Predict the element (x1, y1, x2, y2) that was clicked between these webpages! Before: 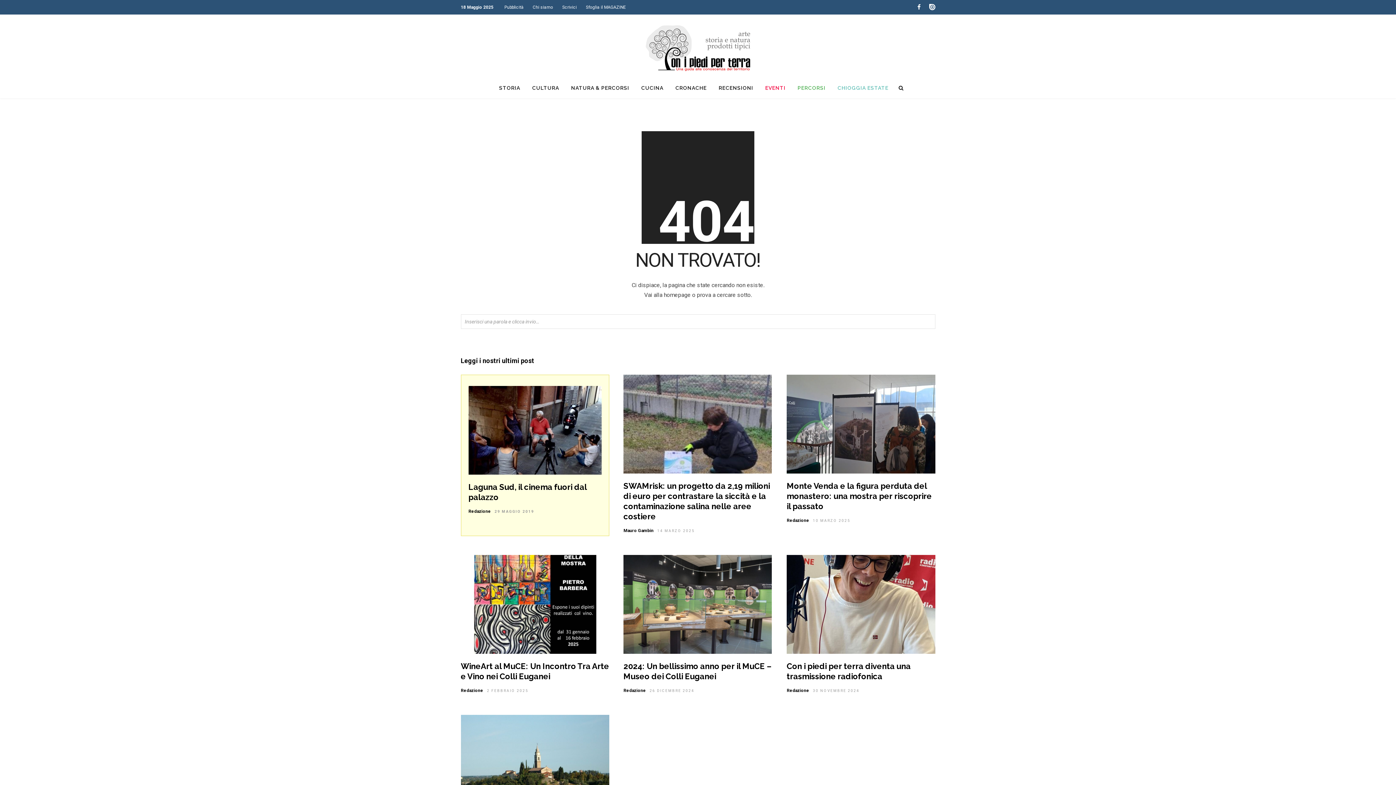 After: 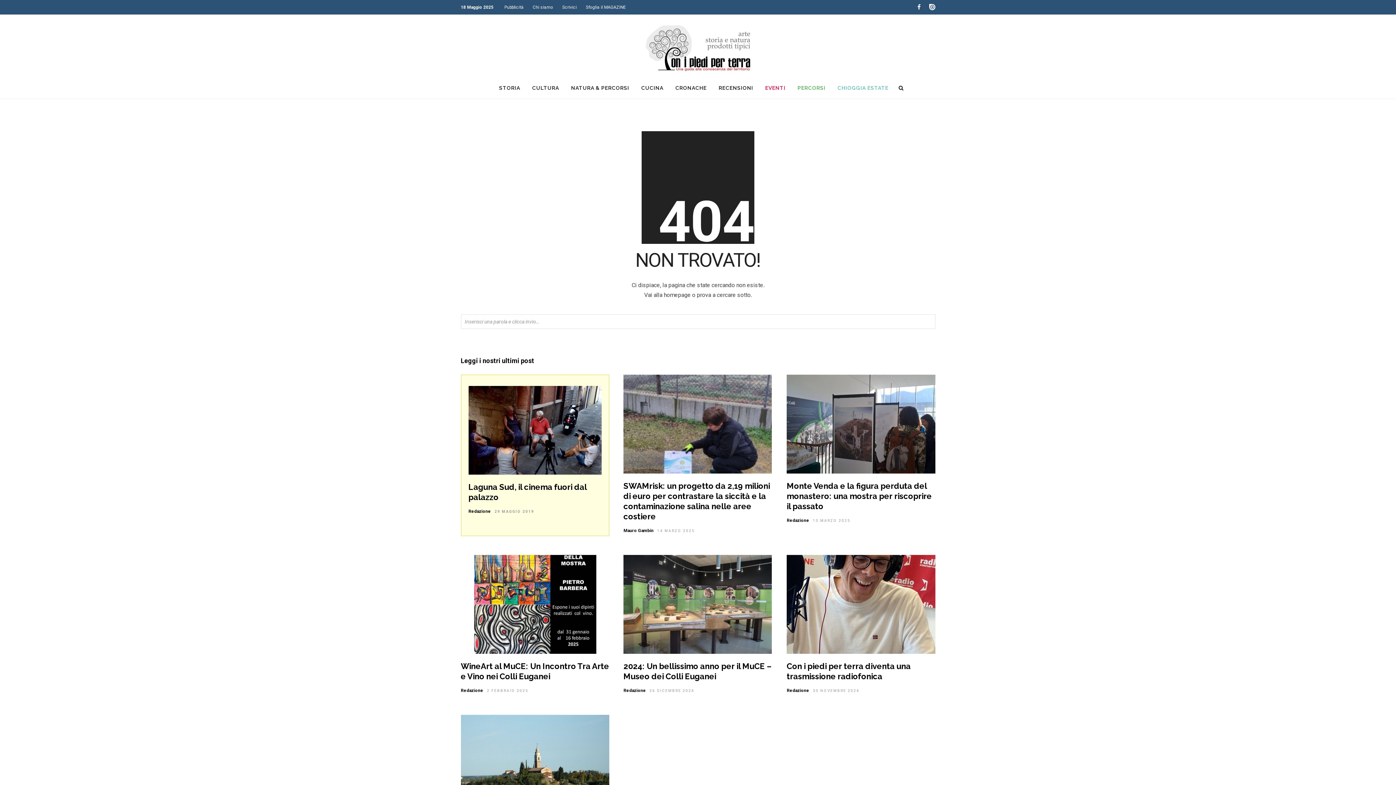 Action: label: CHIOGGIA ESTATE bbox: (832, 82, 894, 97)